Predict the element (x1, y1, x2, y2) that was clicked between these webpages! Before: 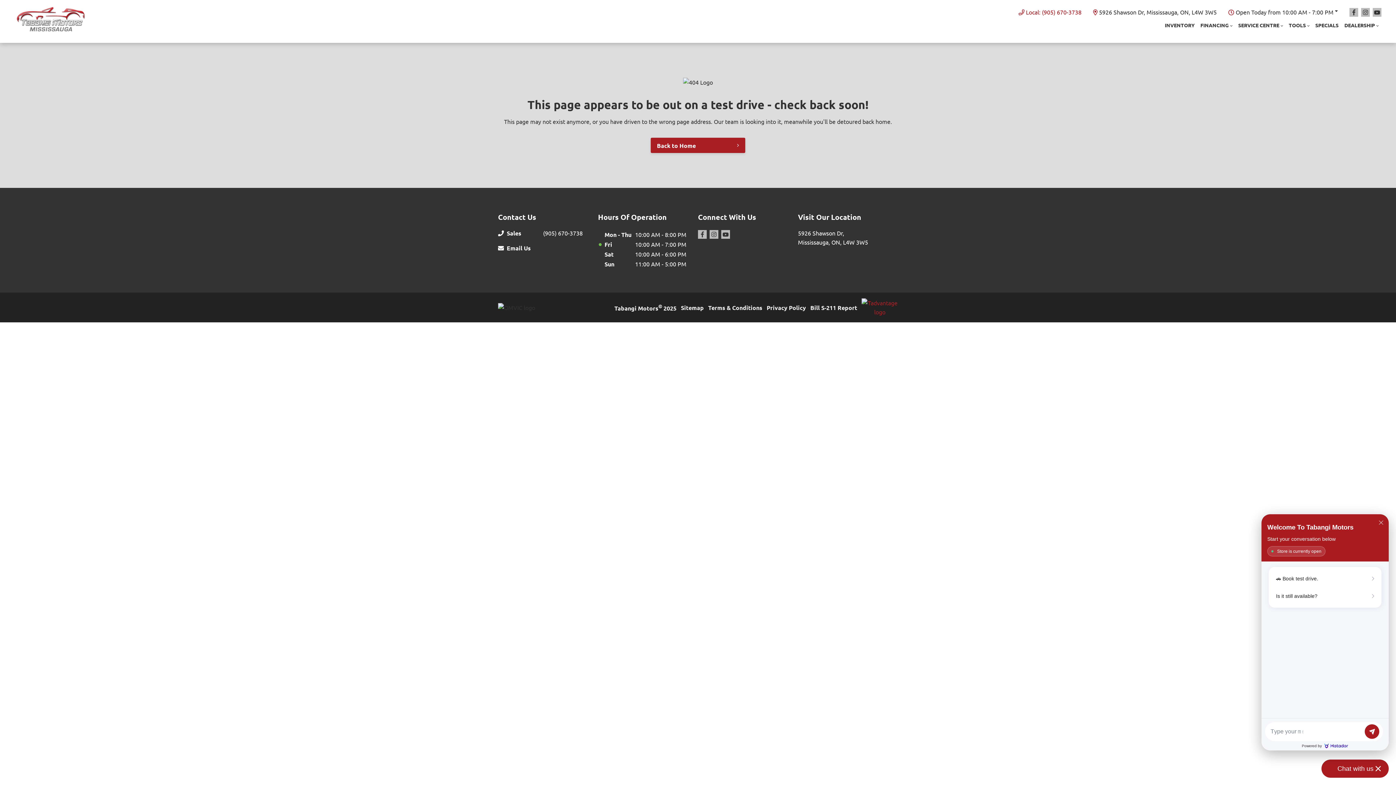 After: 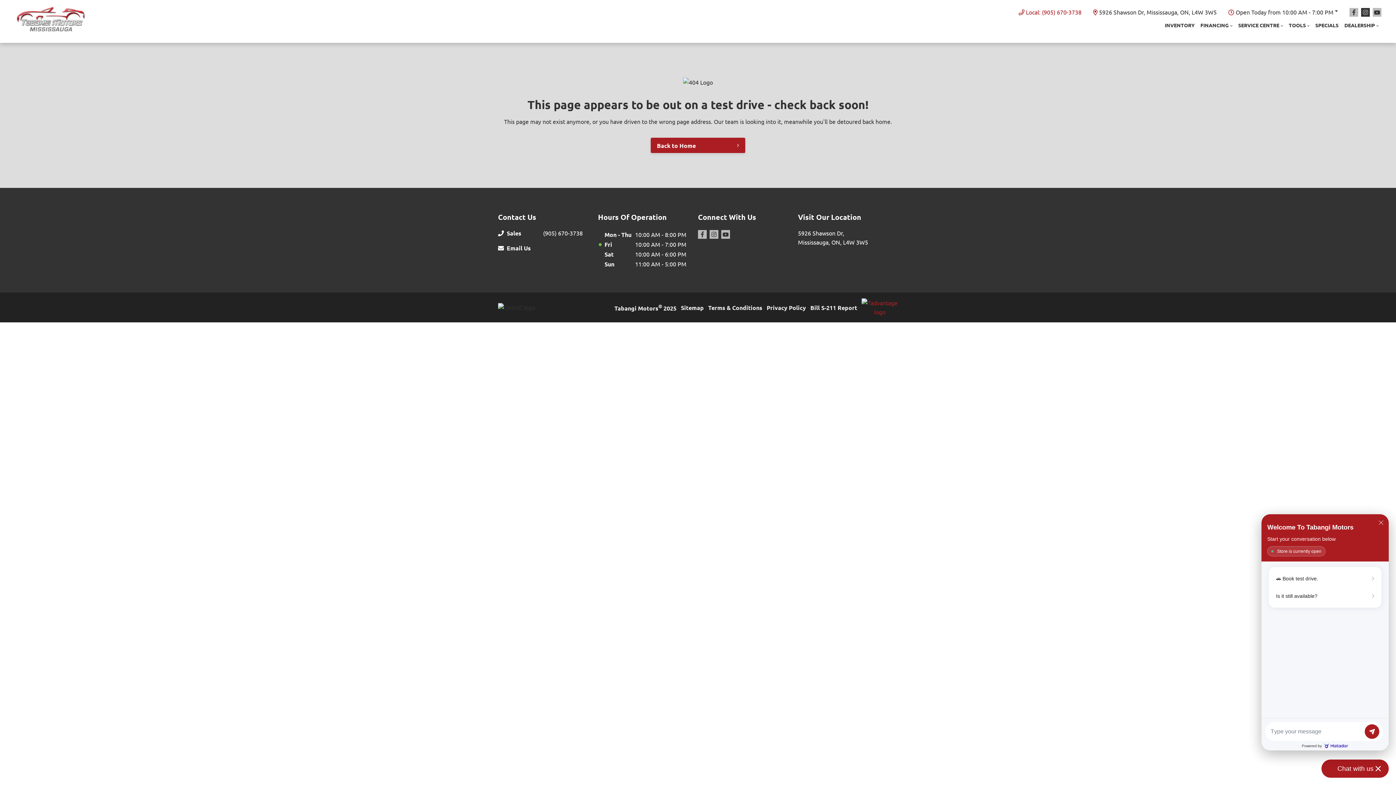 Action: label: Instagram bbox: (1361, 7, 1370, 16)